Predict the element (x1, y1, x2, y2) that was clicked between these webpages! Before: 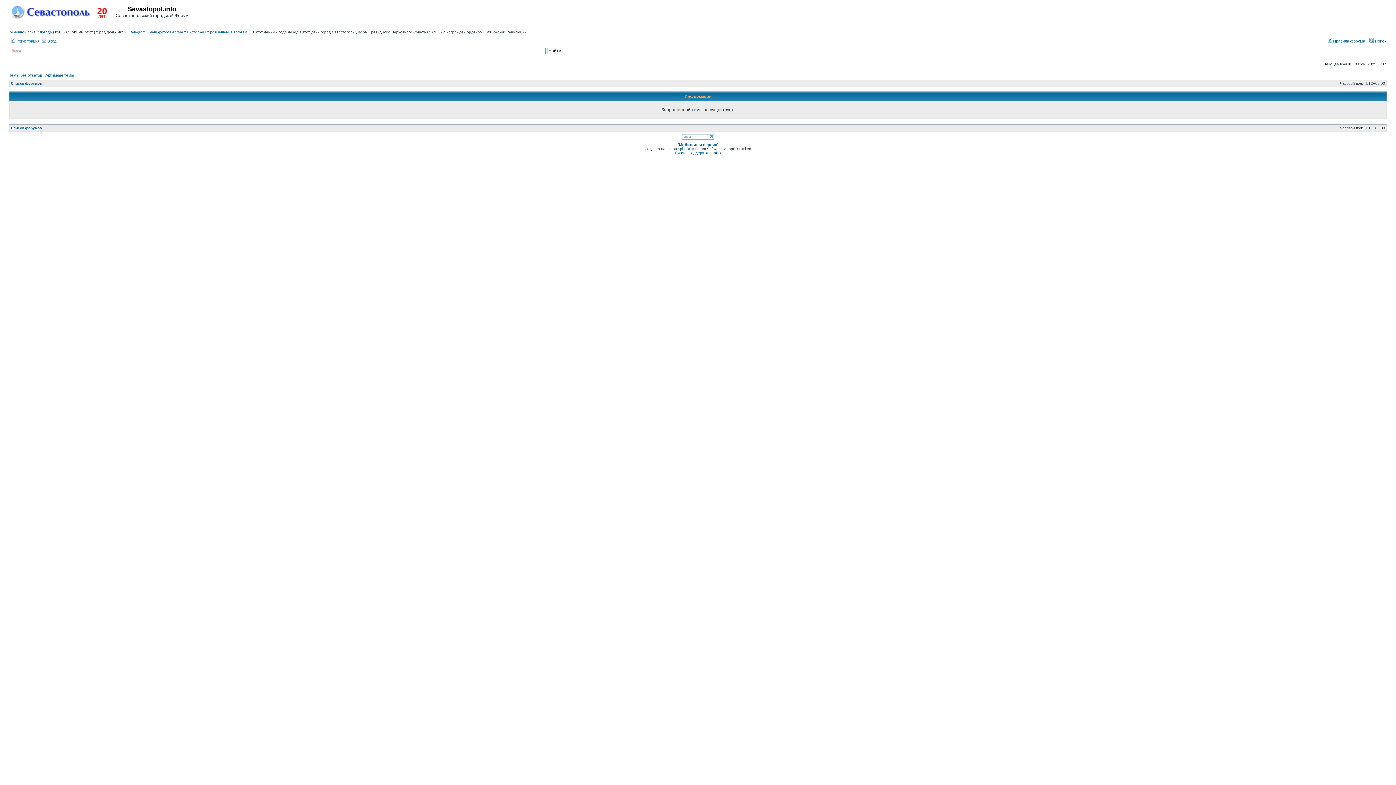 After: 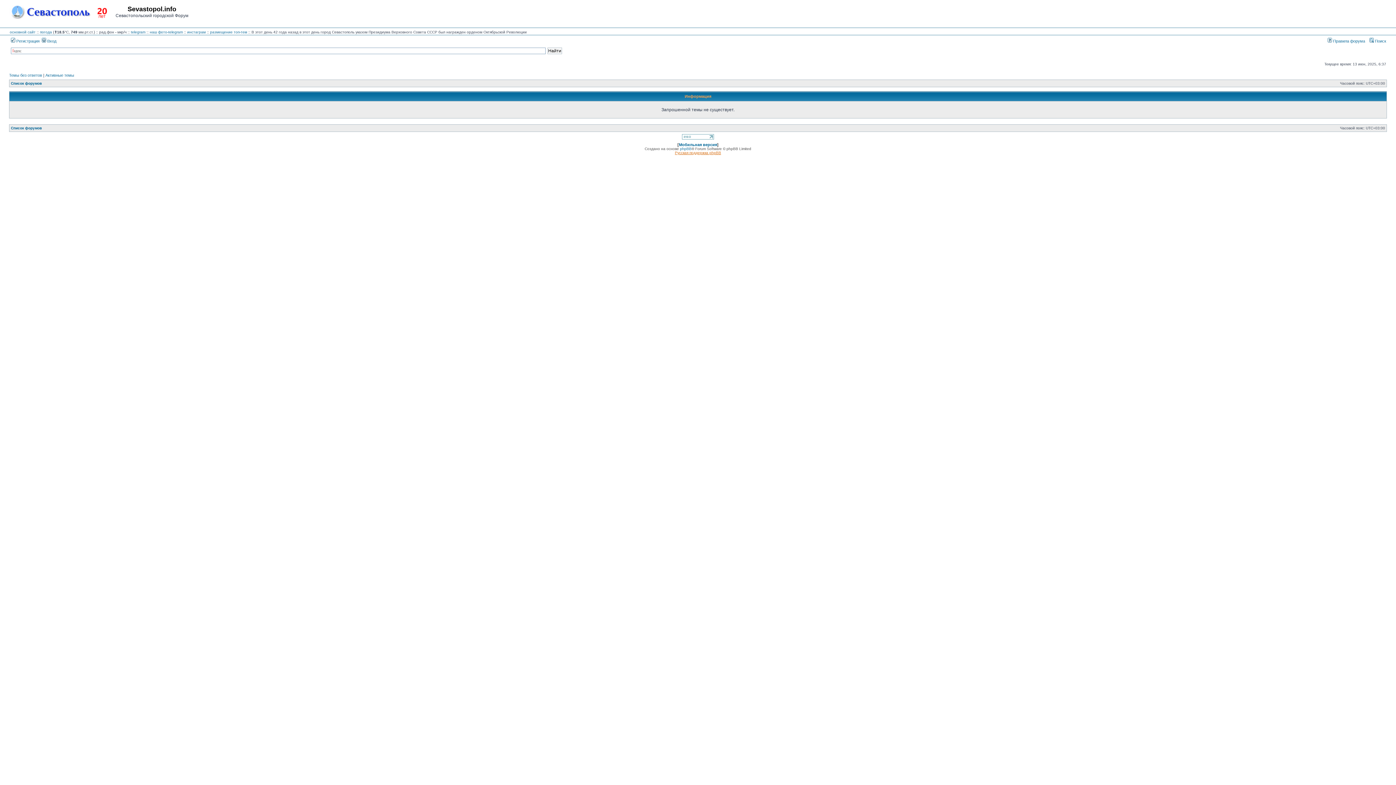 Action: label: Русская поддержка phpBB bbox: (675, 150, 721, 154)